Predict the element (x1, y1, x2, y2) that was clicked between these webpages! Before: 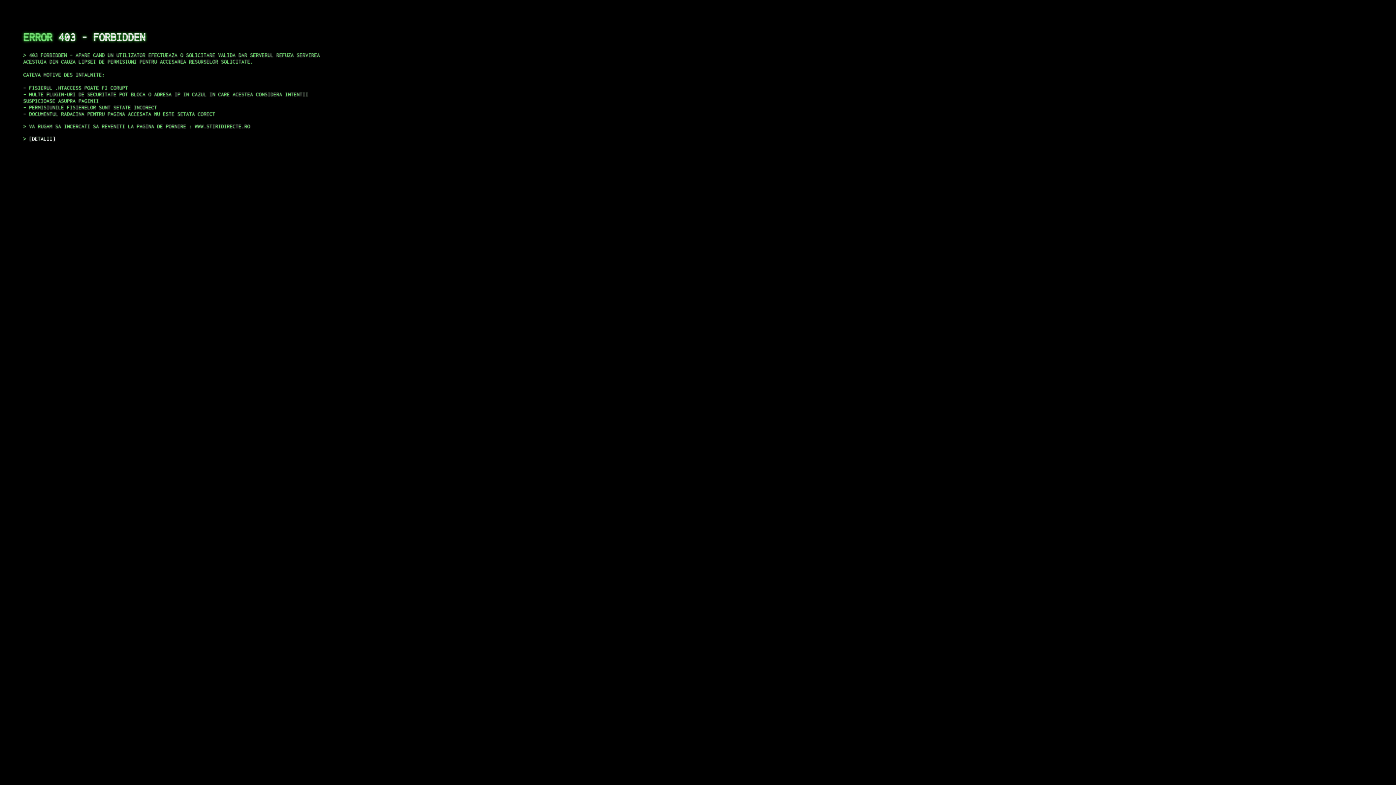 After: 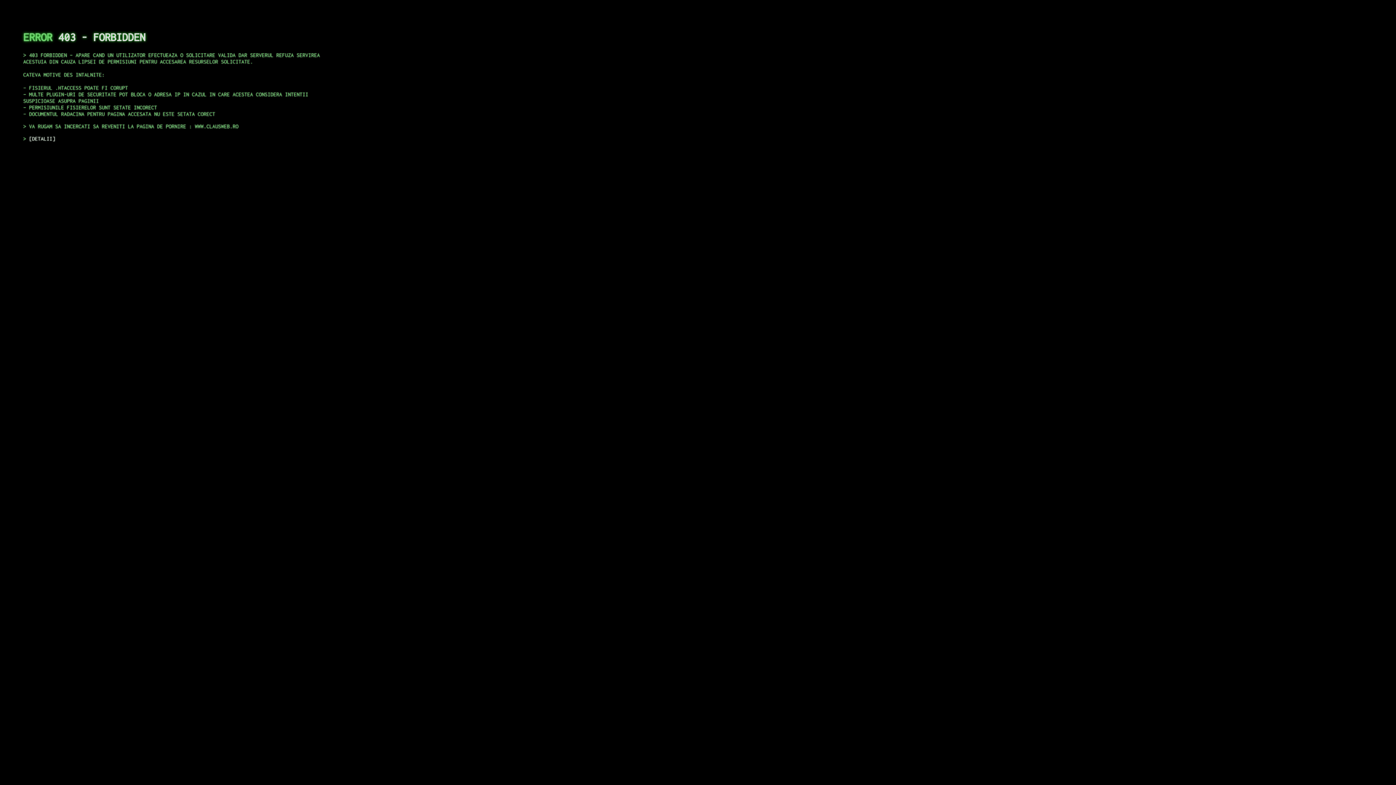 Action: bbox: (29, 135, 55, 141) label: DETALII